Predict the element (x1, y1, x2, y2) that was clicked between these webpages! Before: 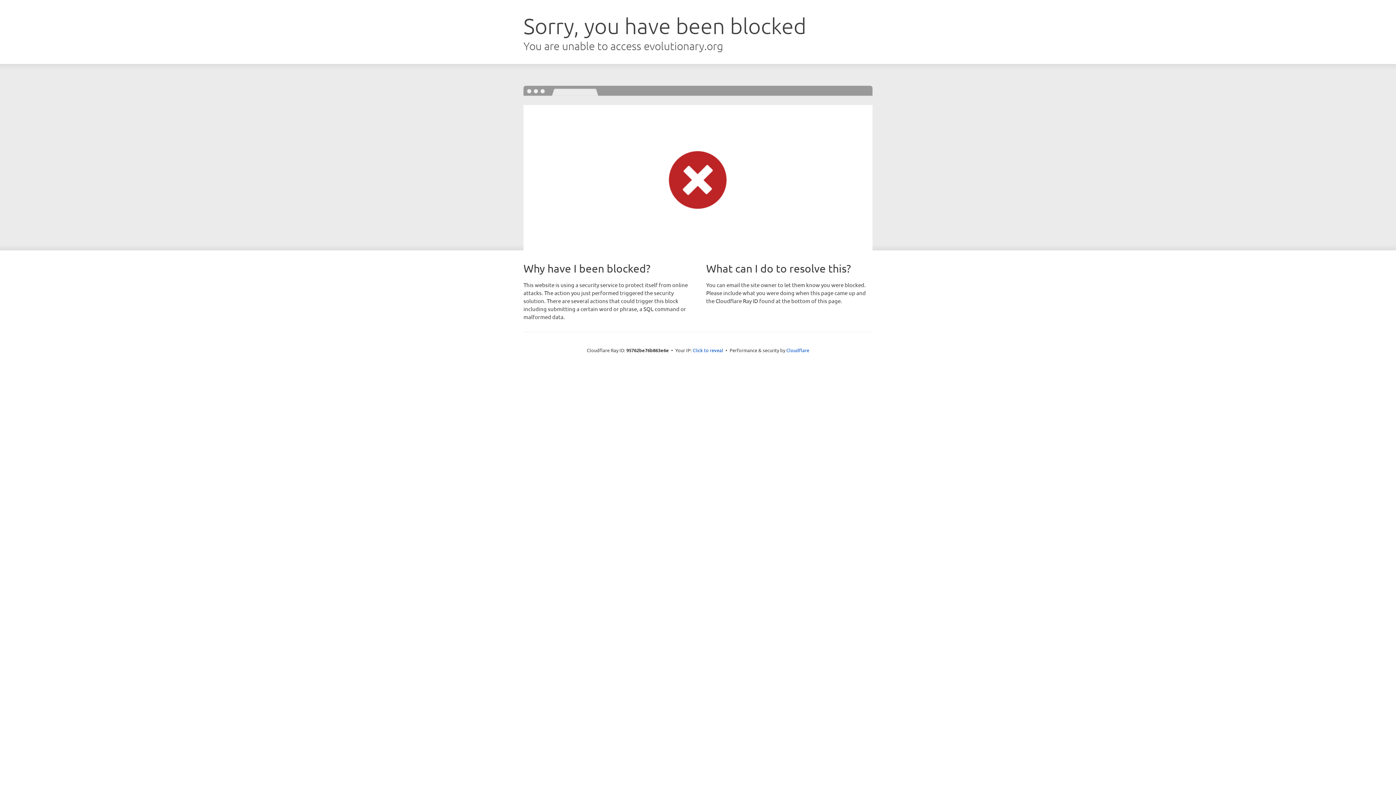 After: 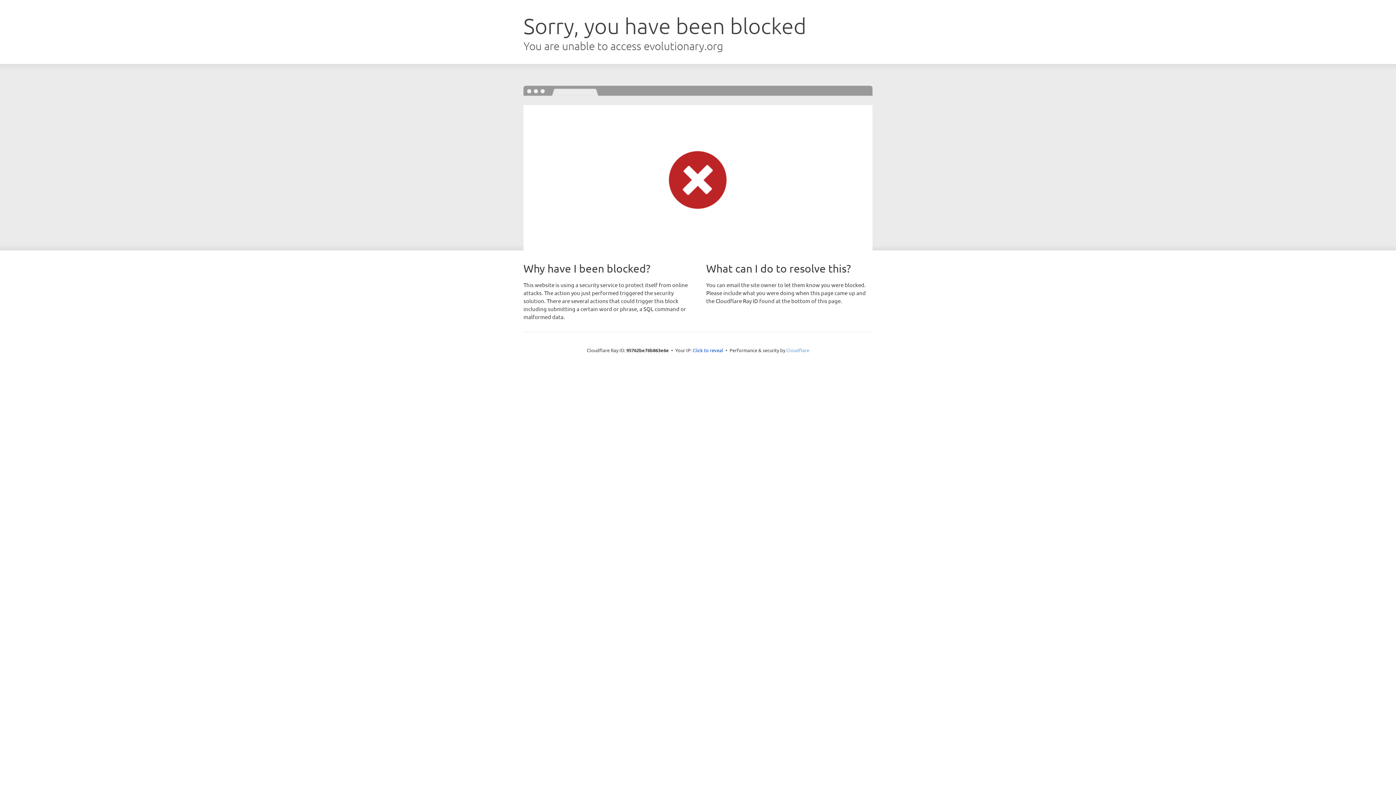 Action: bbox: (786, 347, 809, 353) label: Cloudflare